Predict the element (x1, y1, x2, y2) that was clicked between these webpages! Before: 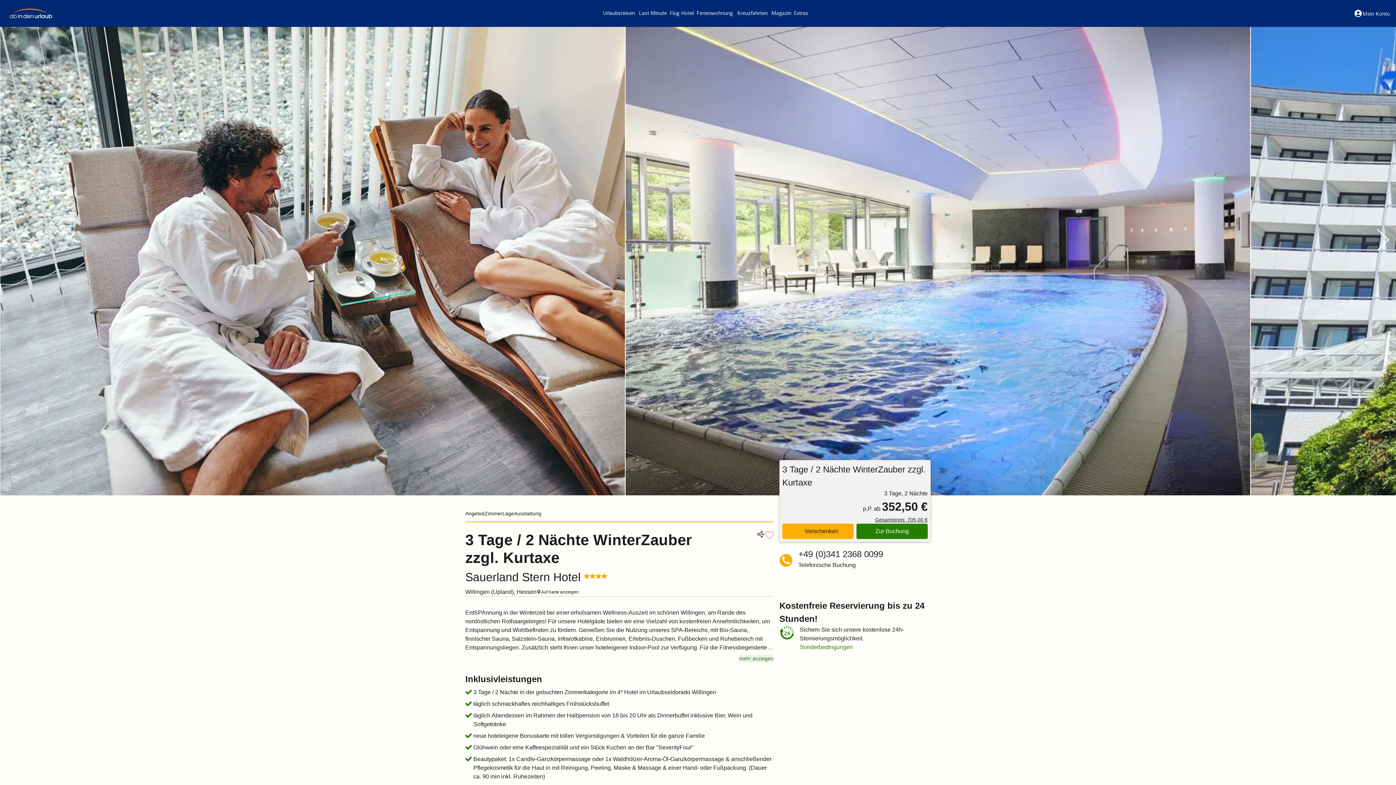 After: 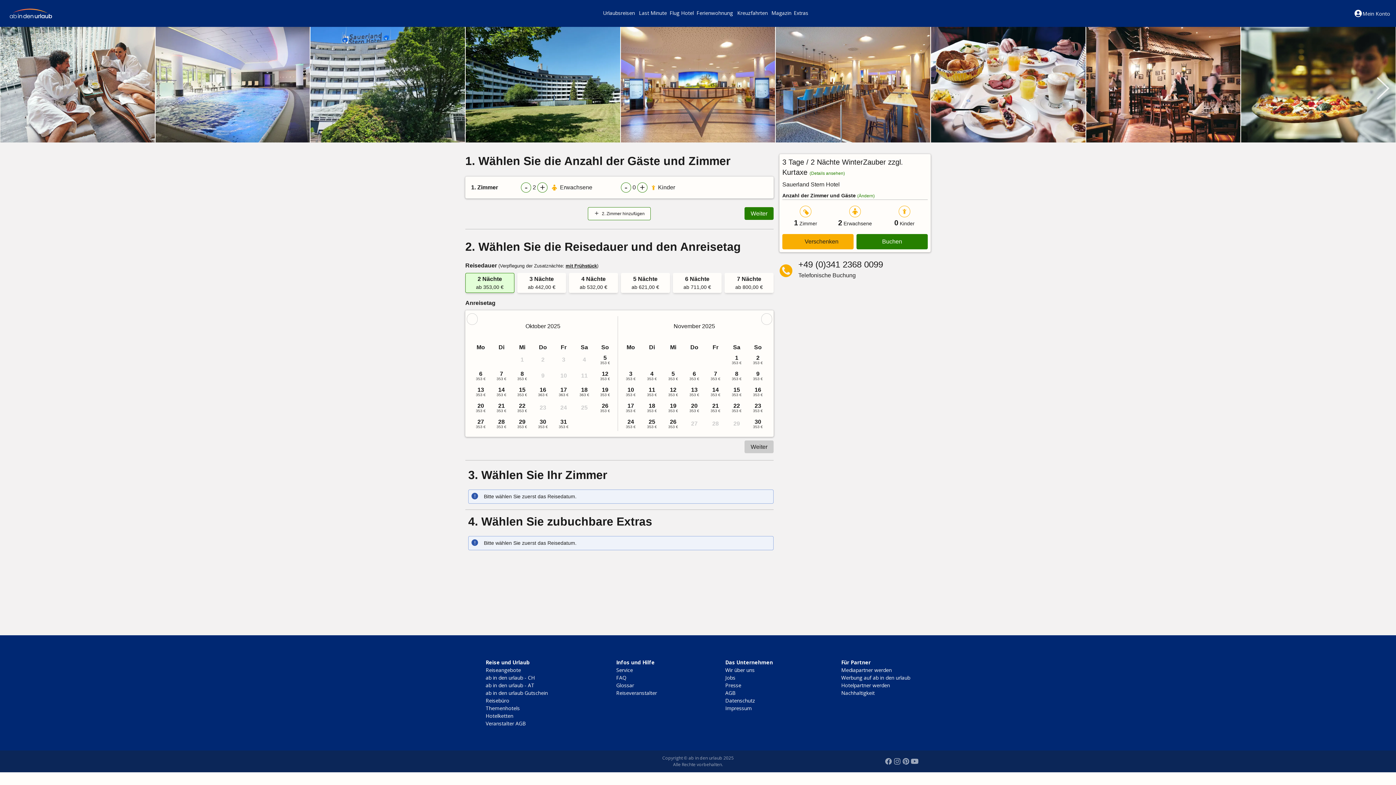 Action: label: Zur Buchung bbox: (856, 523, 928, 539)